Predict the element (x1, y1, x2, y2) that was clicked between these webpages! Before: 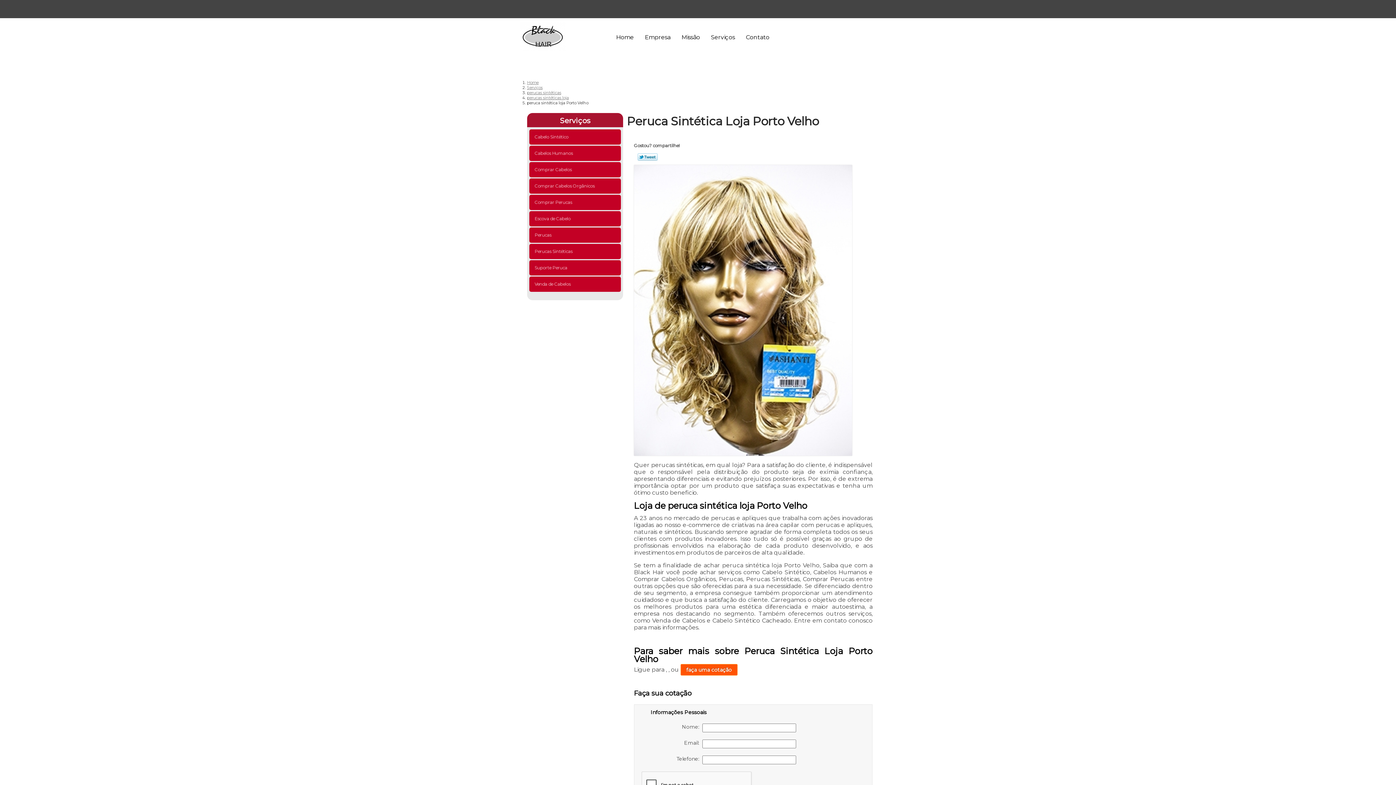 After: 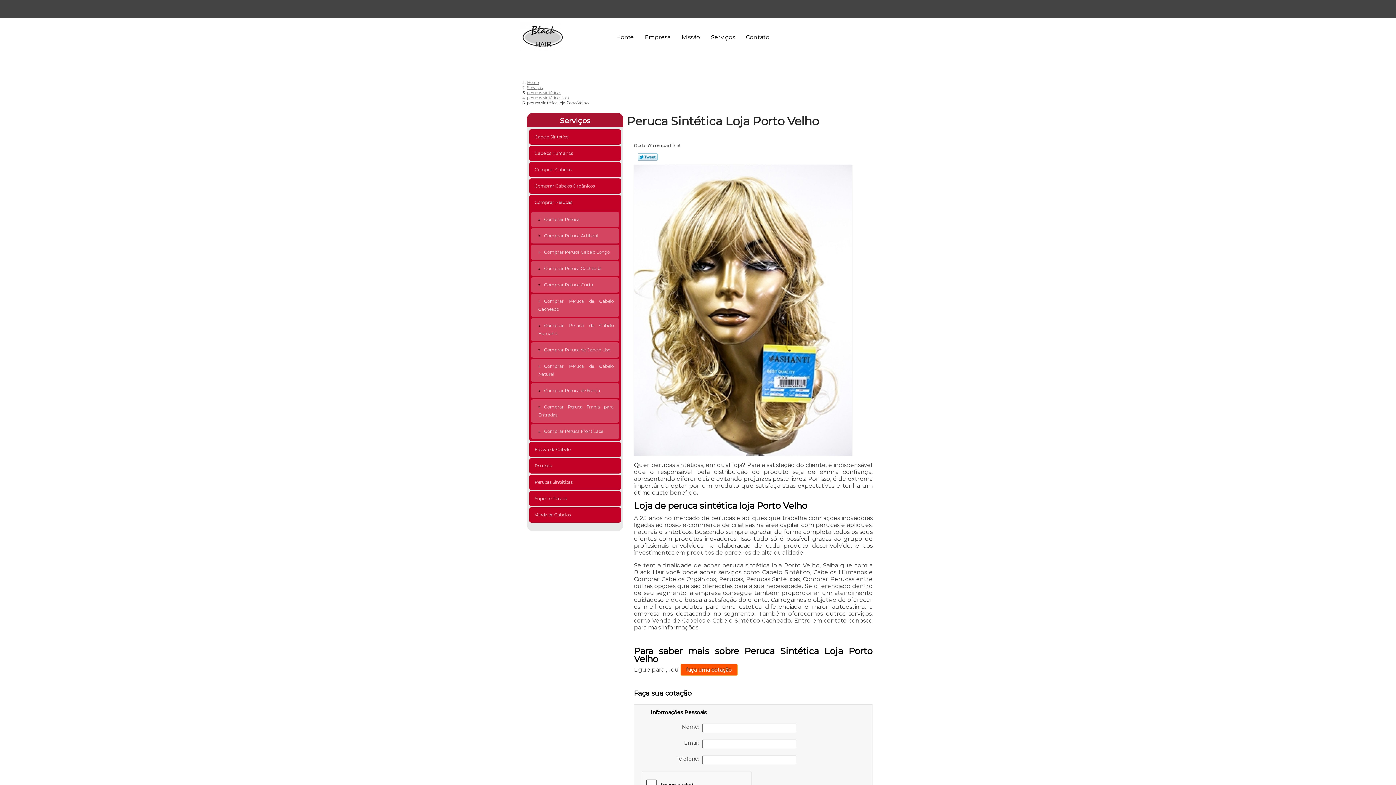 Action: label: Comprar Perucas  bbox: (529, 194, 621, 210)